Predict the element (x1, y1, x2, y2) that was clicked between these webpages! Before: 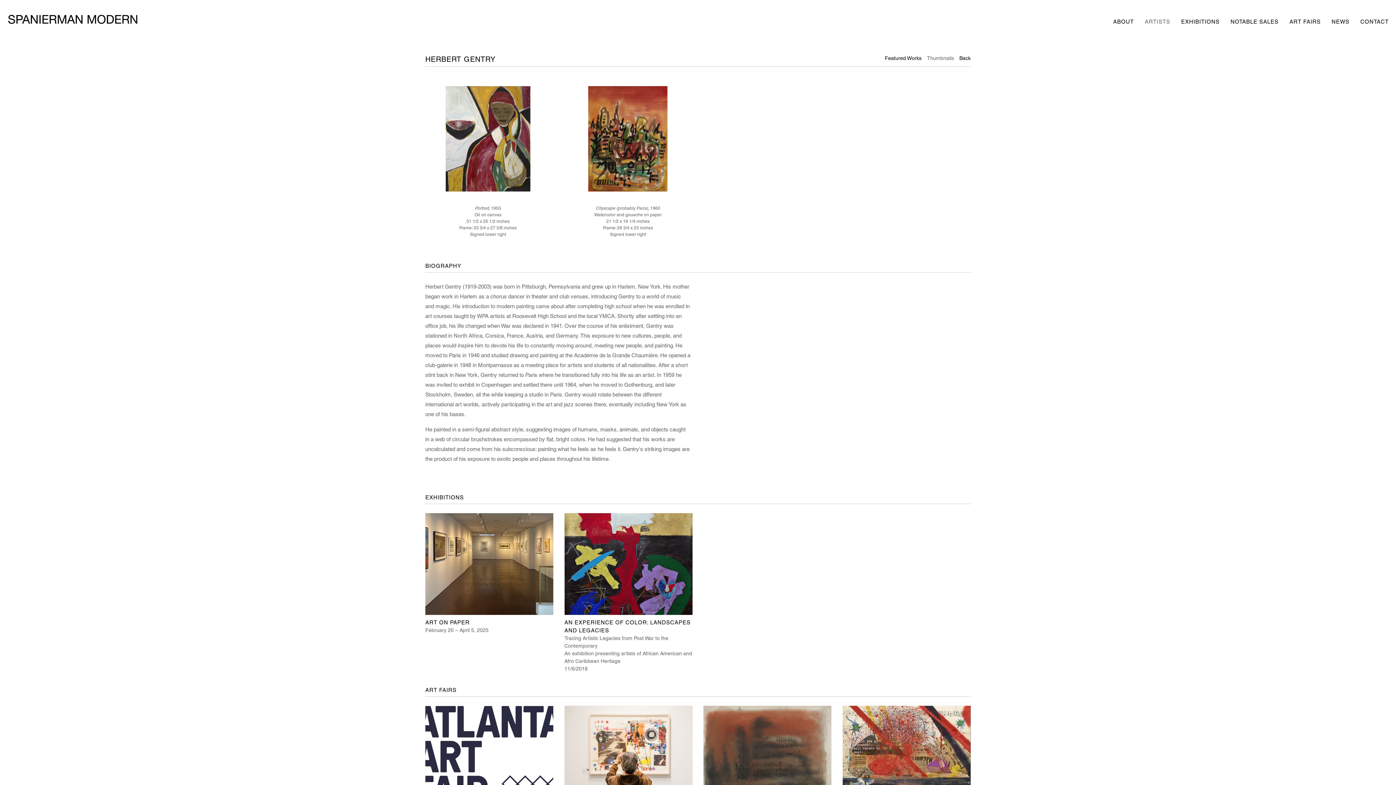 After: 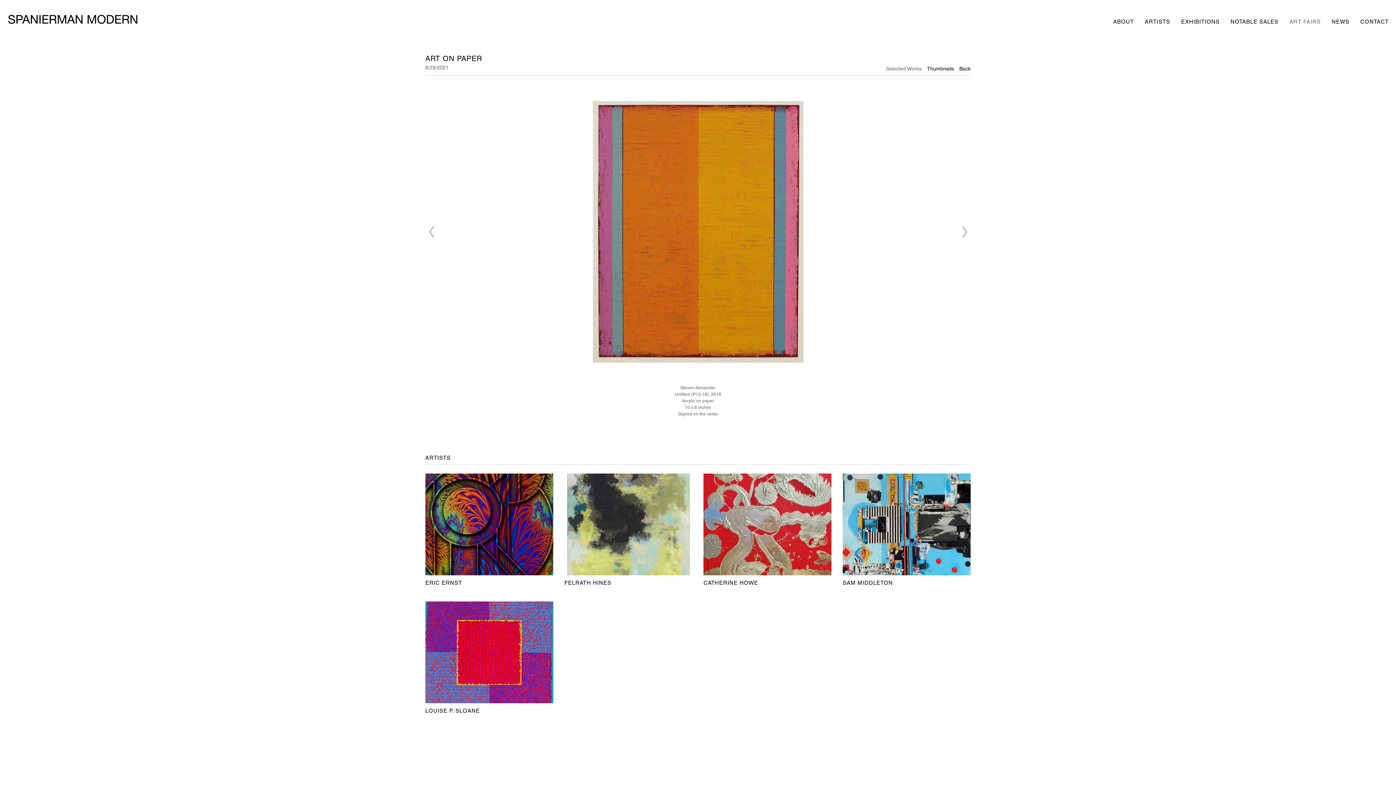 Action: label: ART ON PAPER
8/29/2021 bbox: (564, 706, 692, 827)